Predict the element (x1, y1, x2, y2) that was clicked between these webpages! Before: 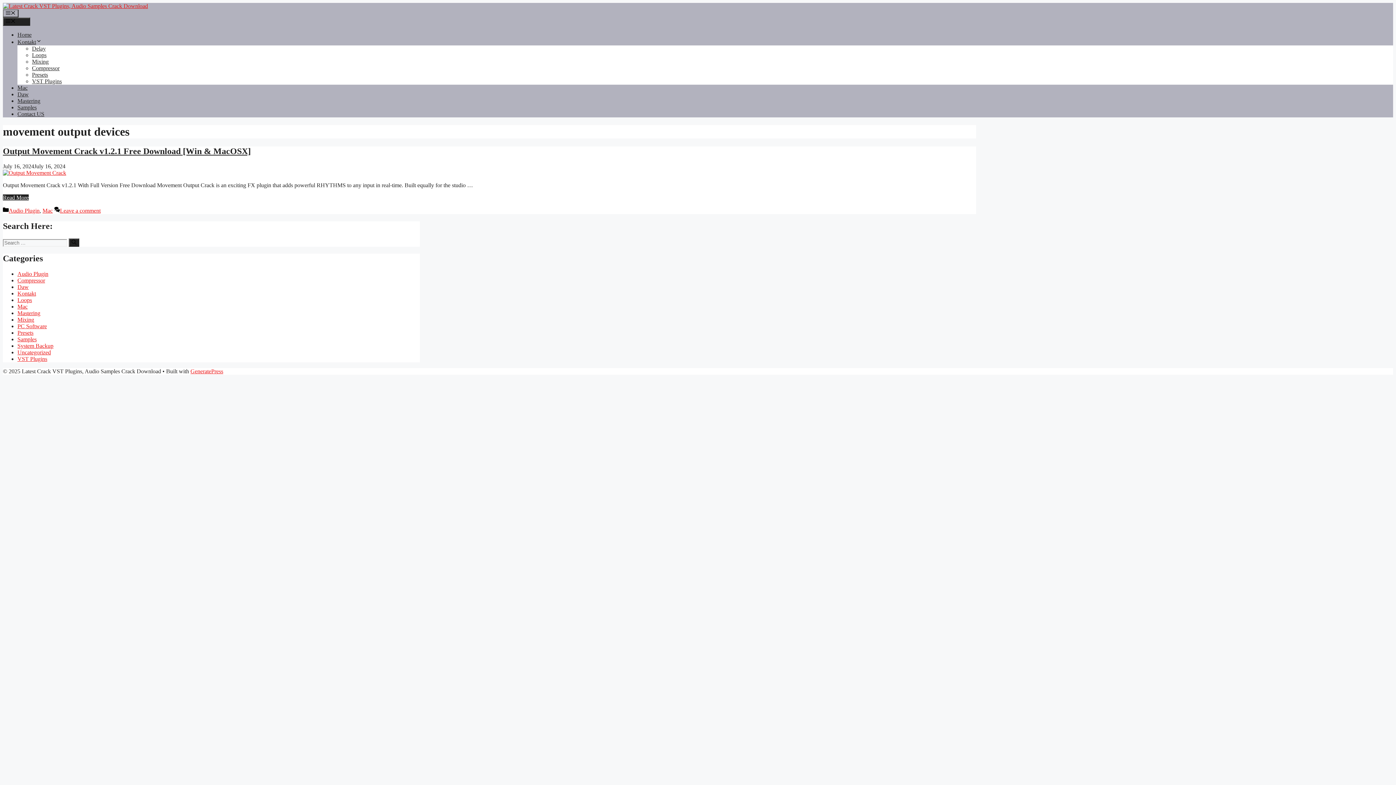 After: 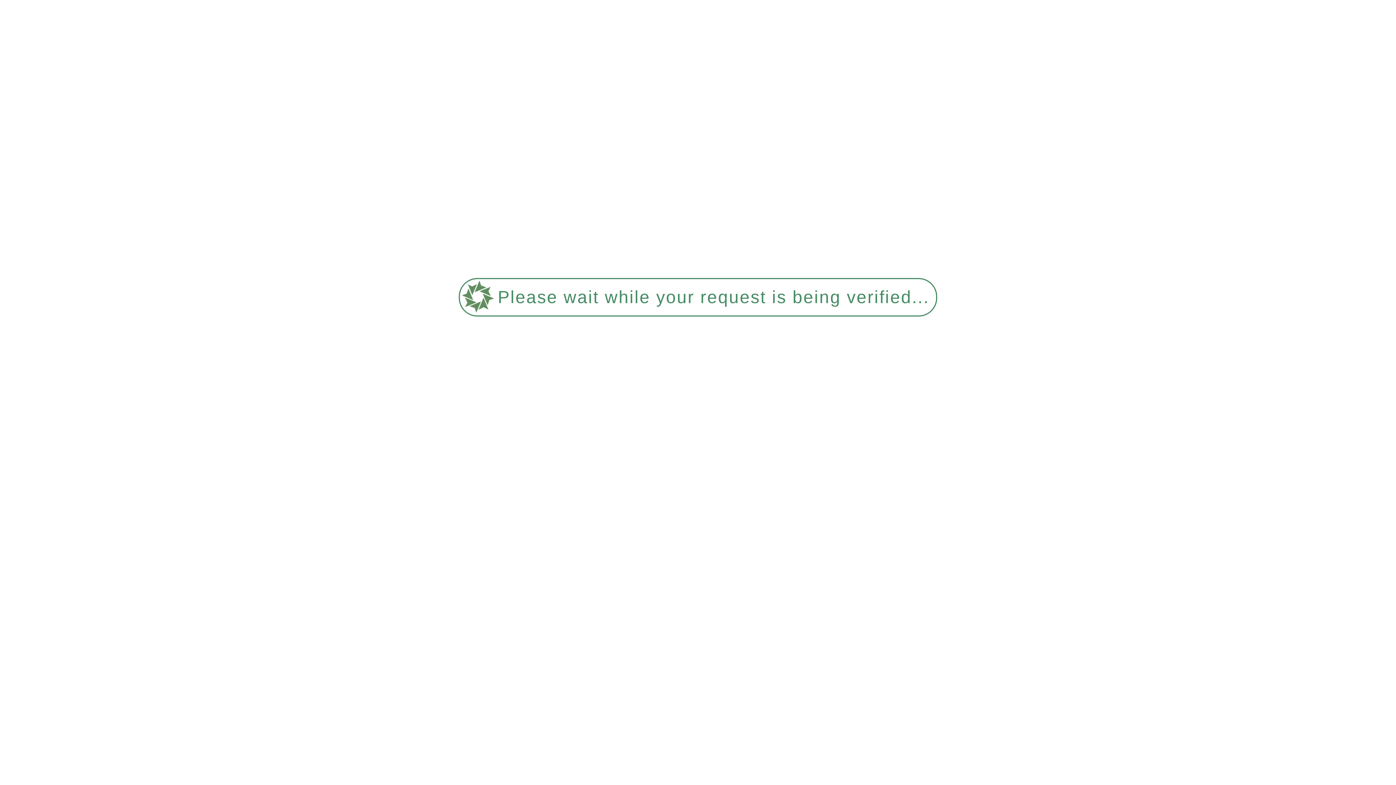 Action: bbox: (17, 38, 41, 44) label: Kontakt